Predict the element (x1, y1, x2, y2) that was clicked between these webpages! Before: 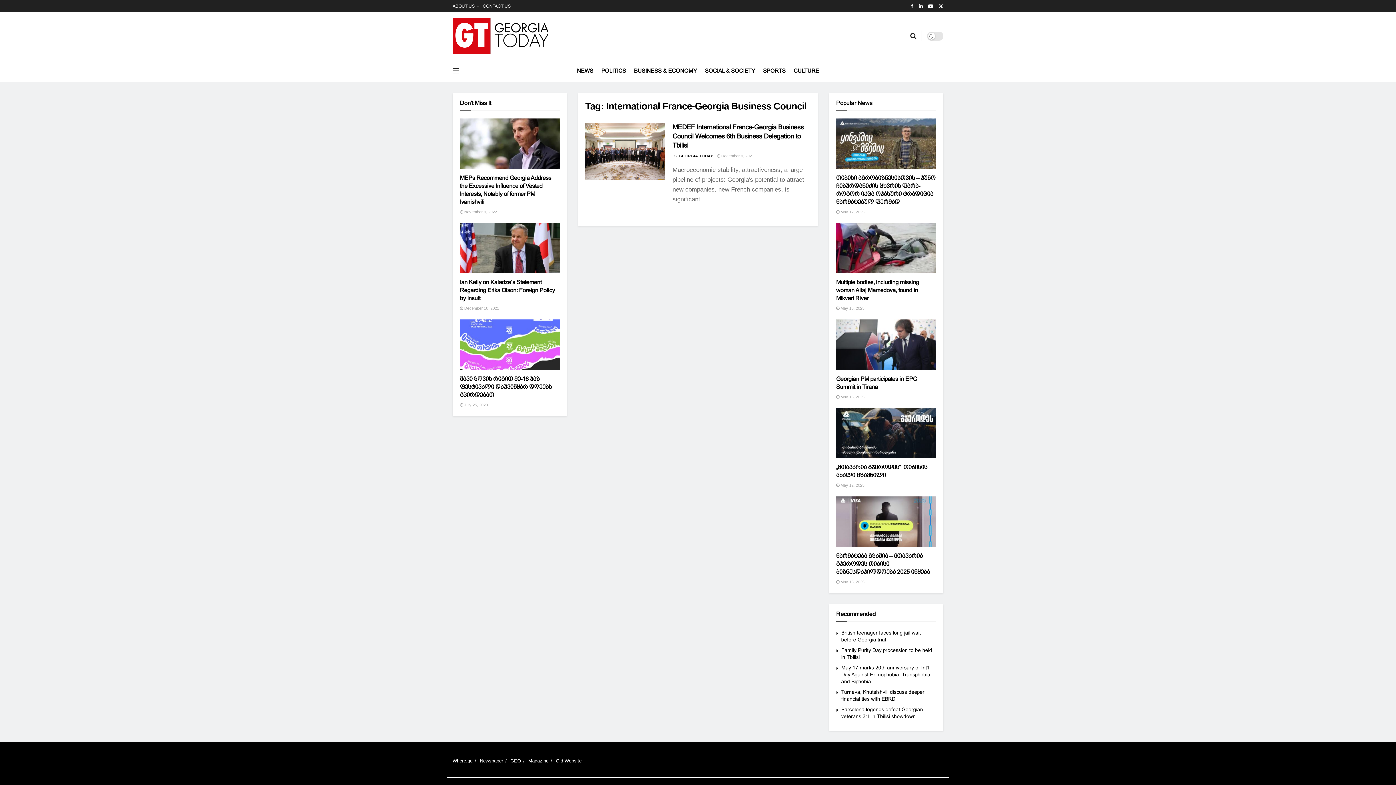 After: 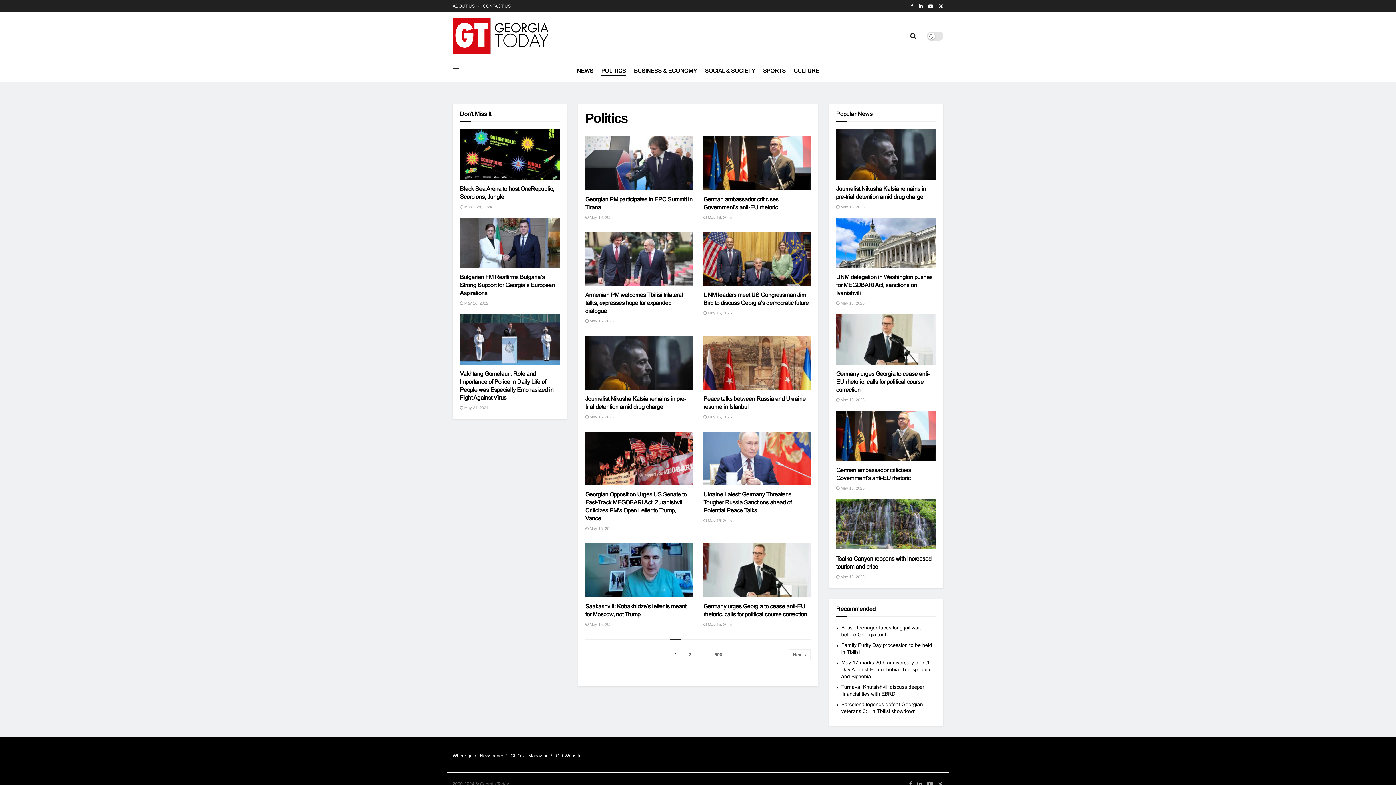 Action: bbox: (601, 65, 626, 76) label: POLITICS